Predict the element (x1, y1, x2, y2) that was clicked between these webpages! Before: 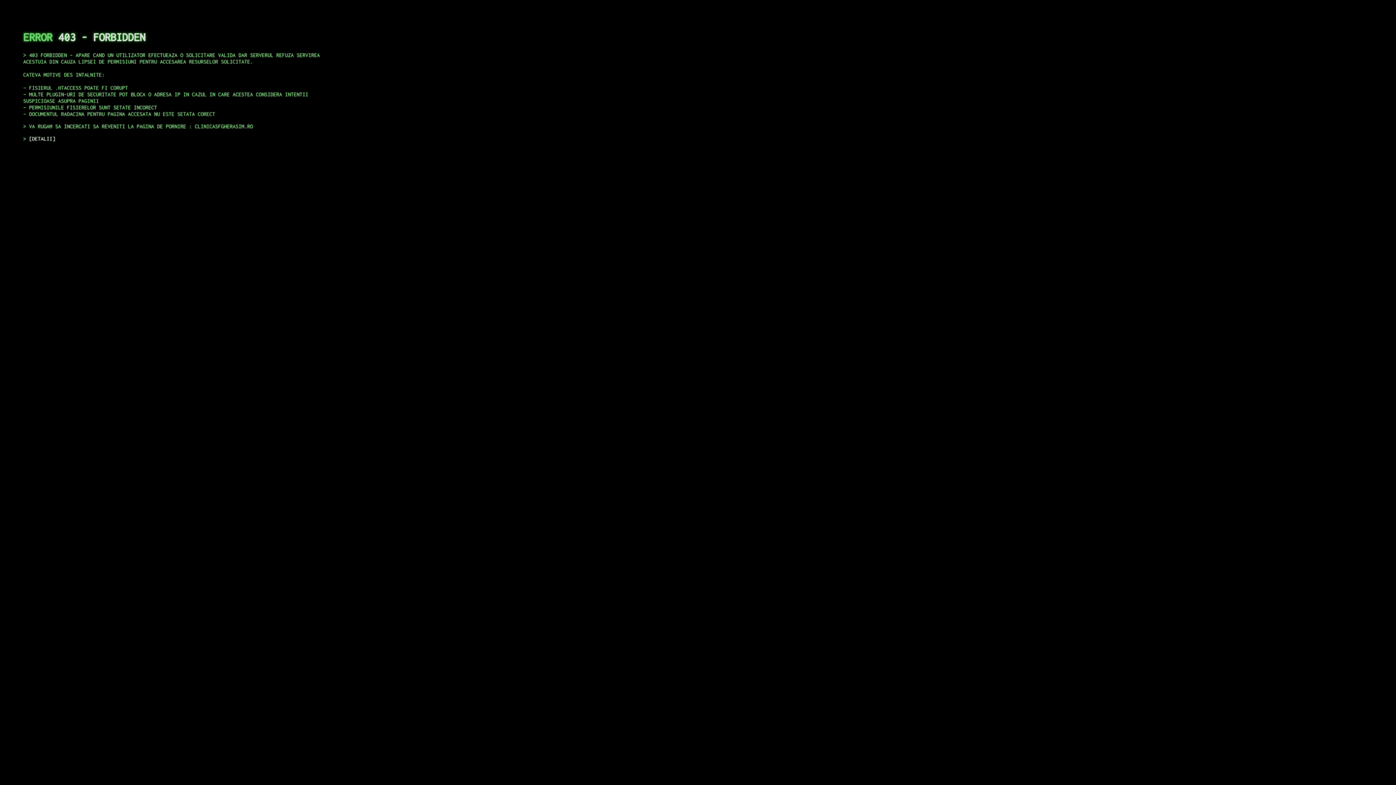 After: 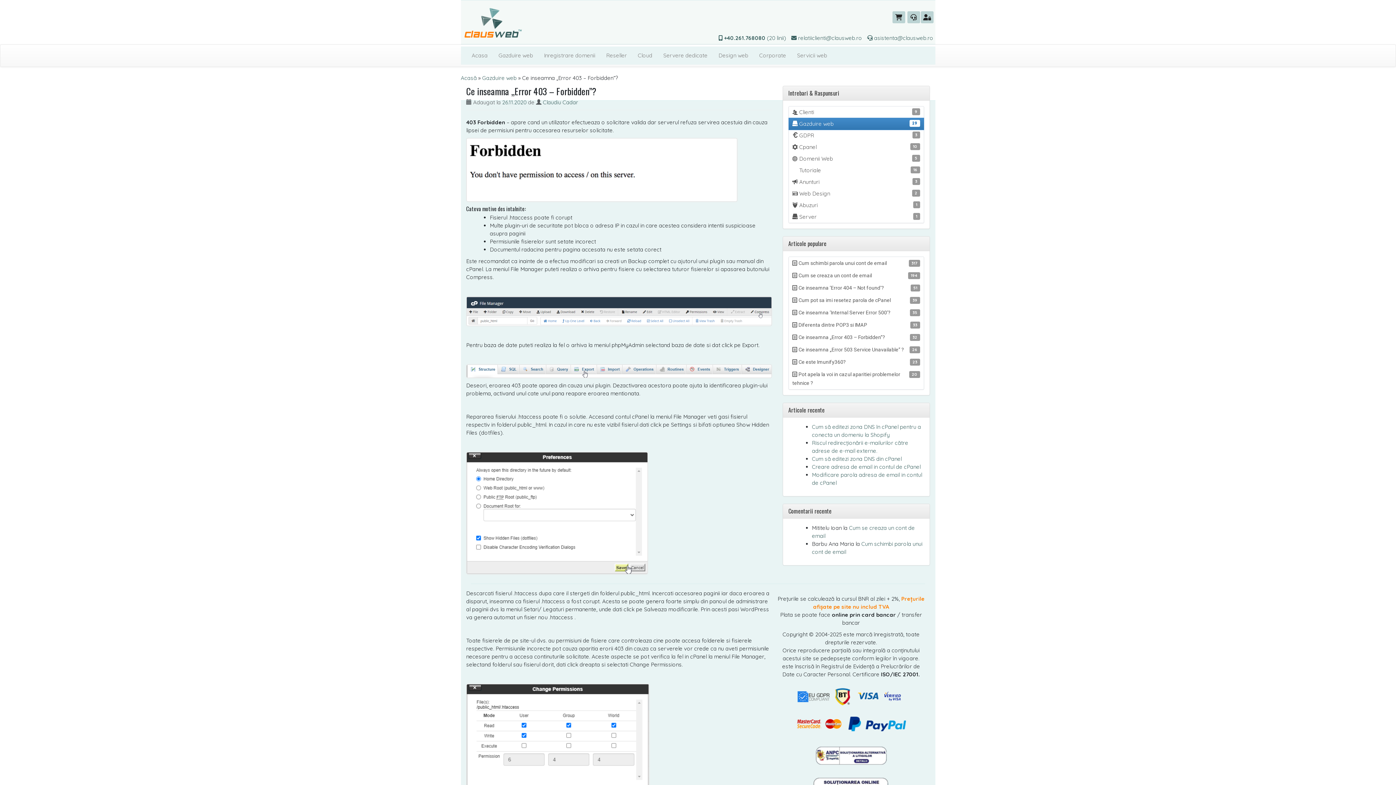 Action: label: DETALII bbox: (29, 135, 55, 141)